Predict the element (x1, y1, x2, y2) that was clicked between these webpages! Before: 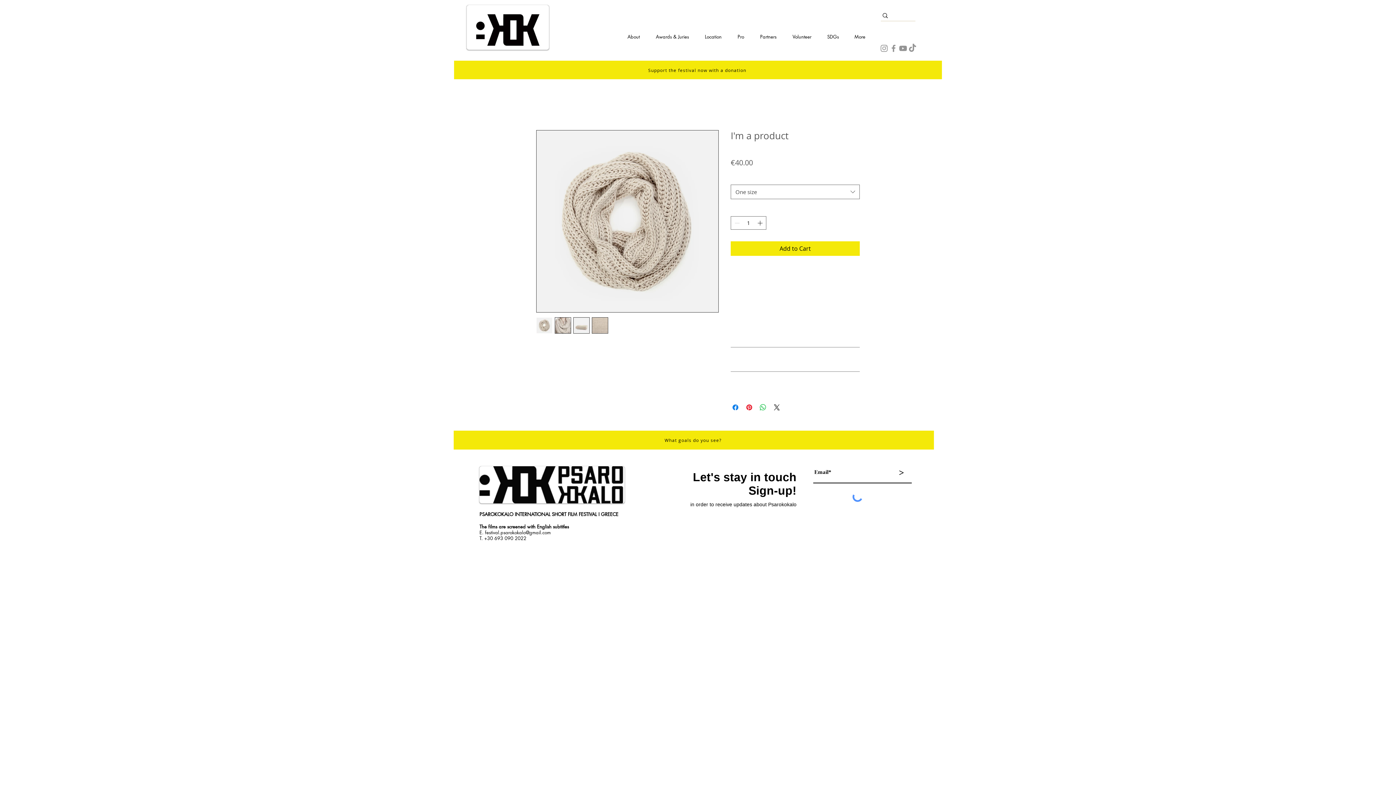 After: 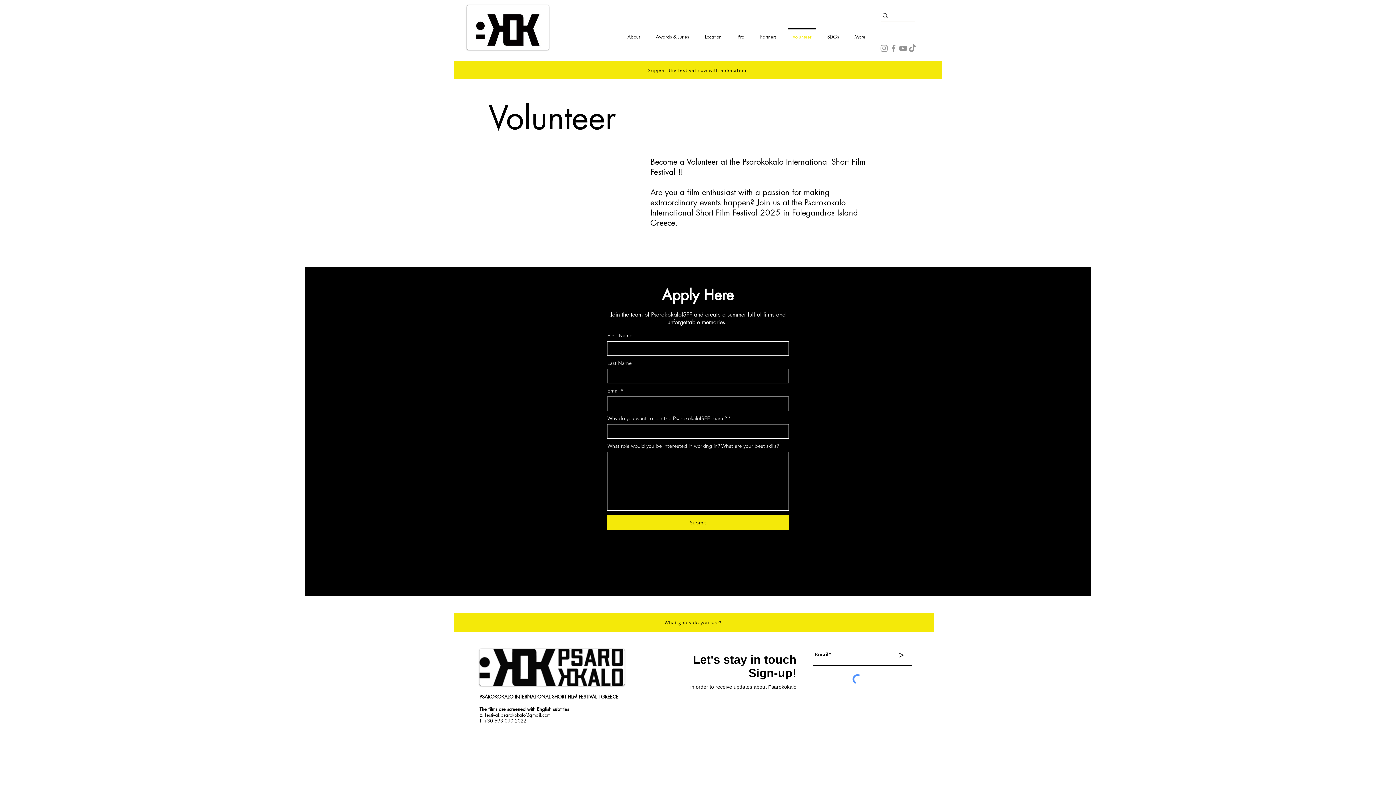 Action: label: Volunteer bbox: (784, 28, 819, 38)